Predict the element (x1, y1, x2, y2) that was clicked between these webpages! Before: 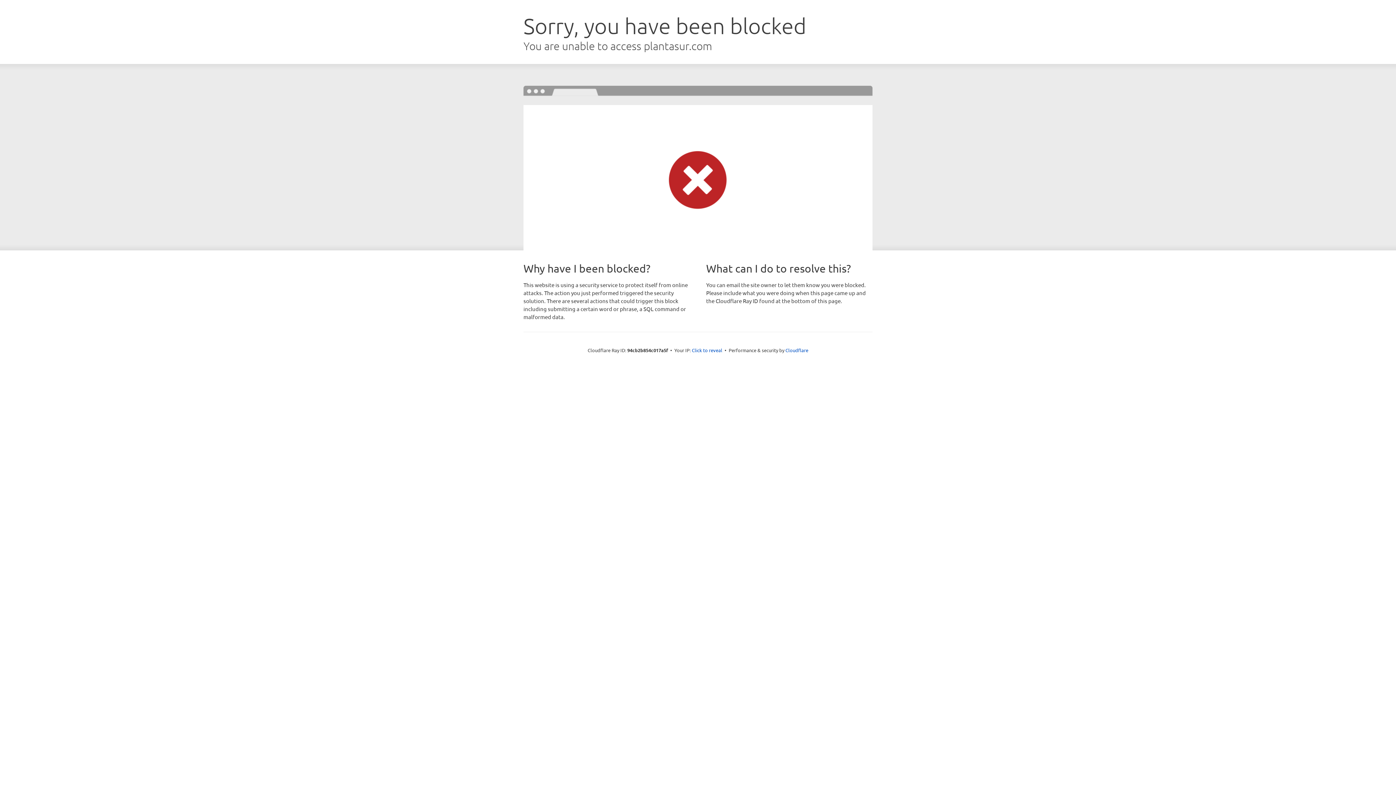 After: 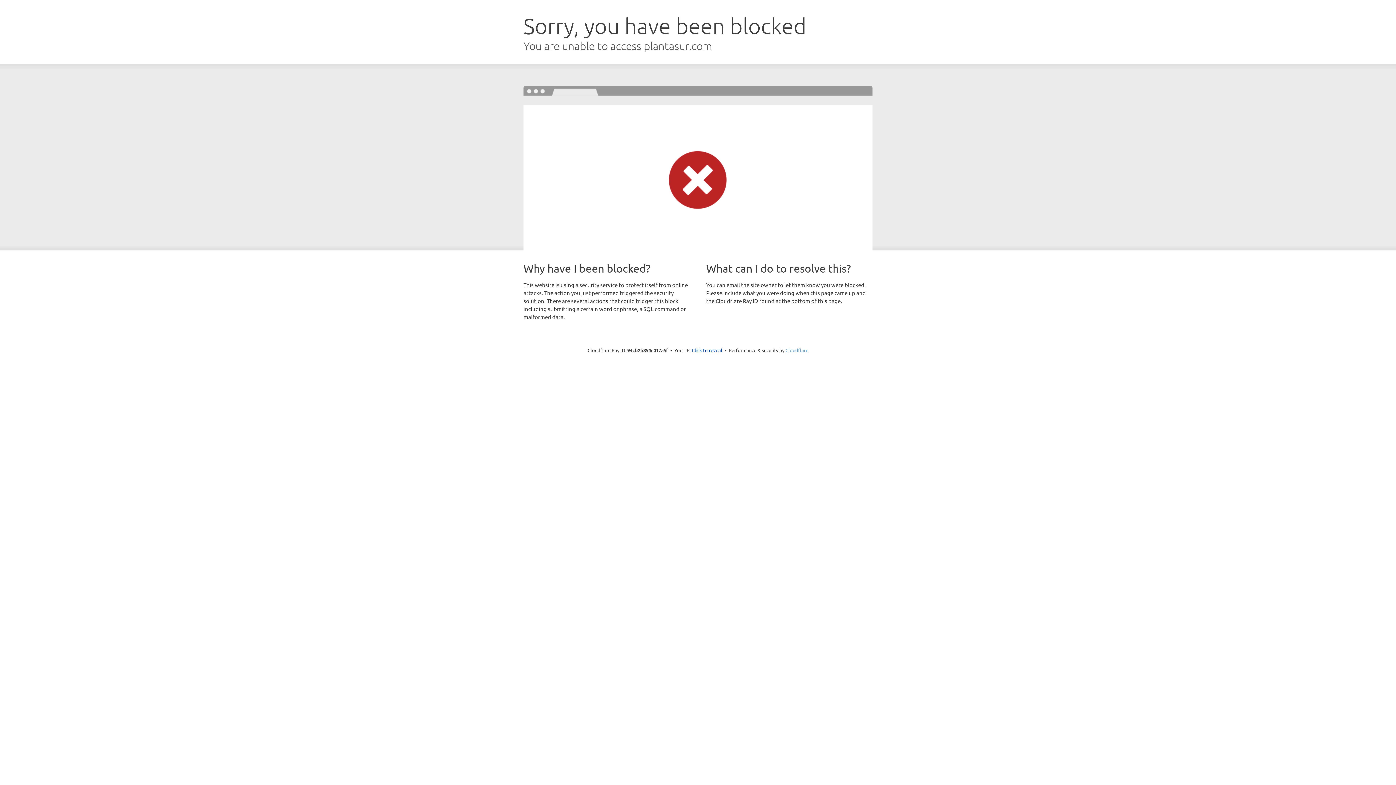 Action: label: Cloudflare bbox: (785, 347, 808, 353)